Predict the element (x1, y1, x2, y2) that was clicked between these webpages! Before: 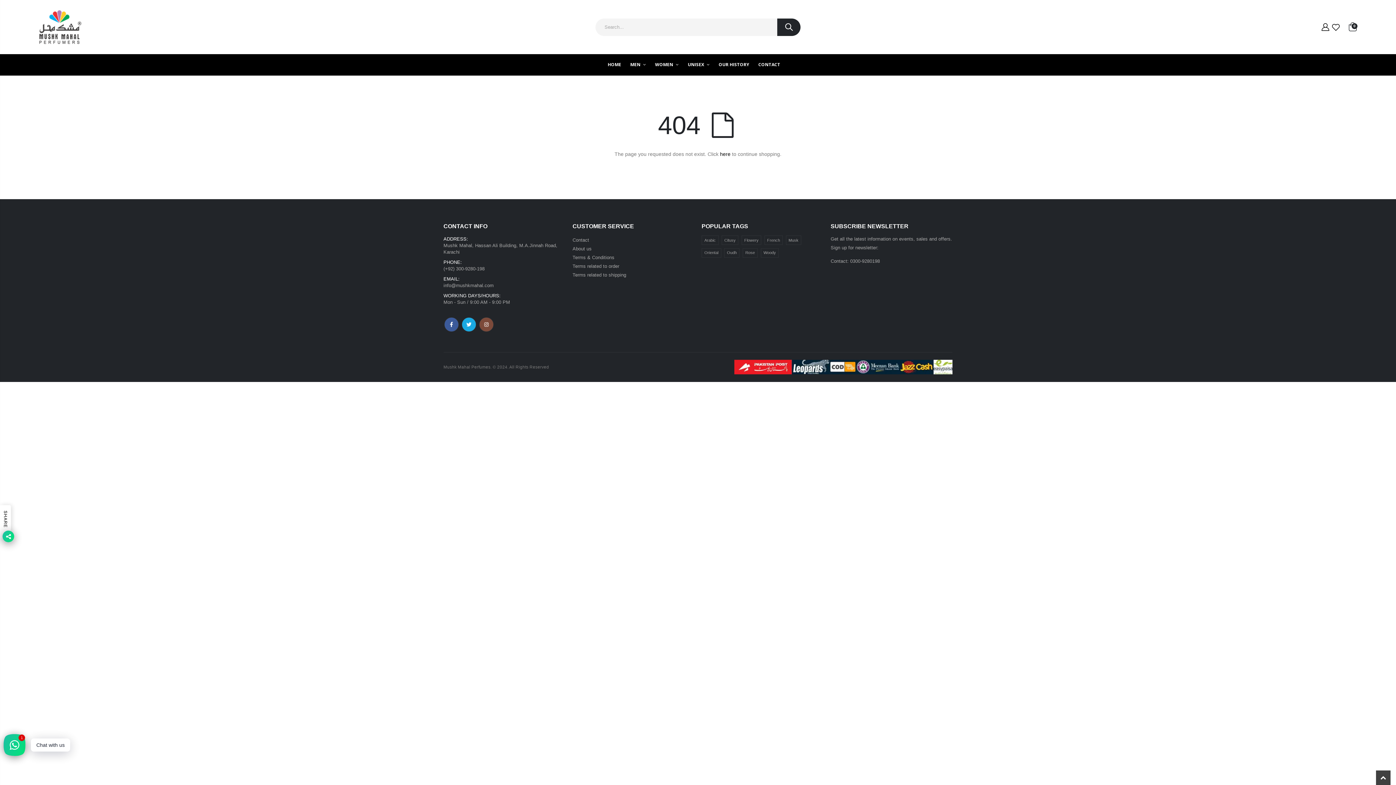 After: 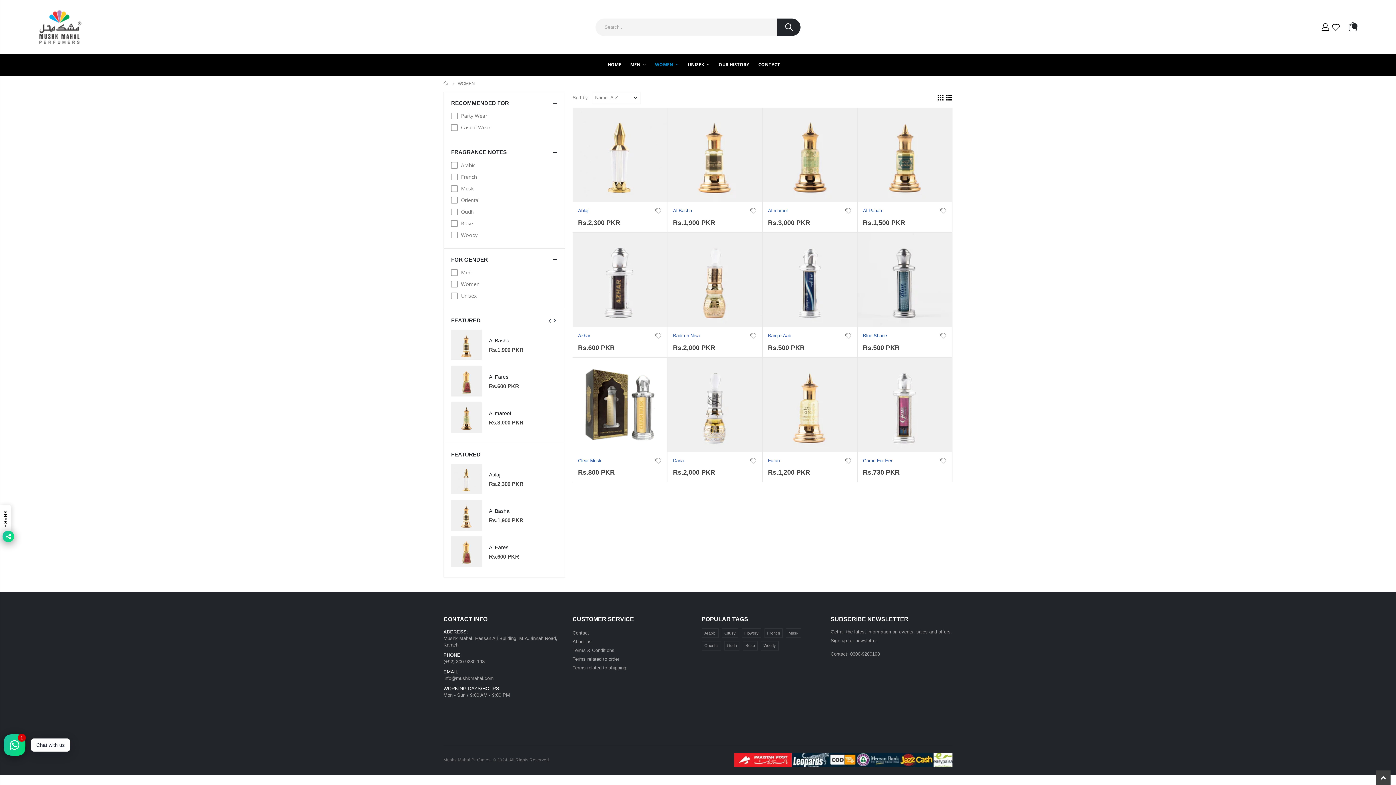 Action: bbox: (655, 55, 686, 74) label: WOMEN 